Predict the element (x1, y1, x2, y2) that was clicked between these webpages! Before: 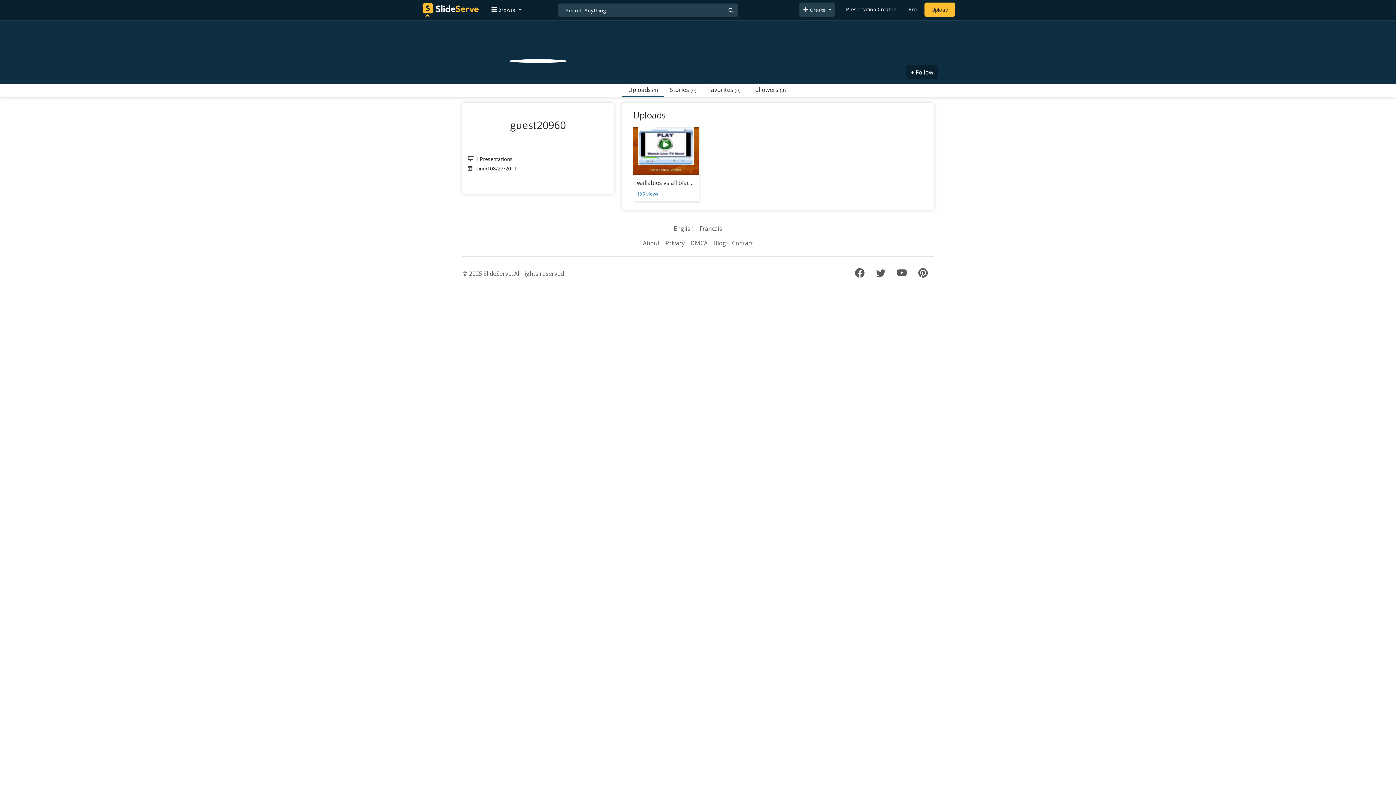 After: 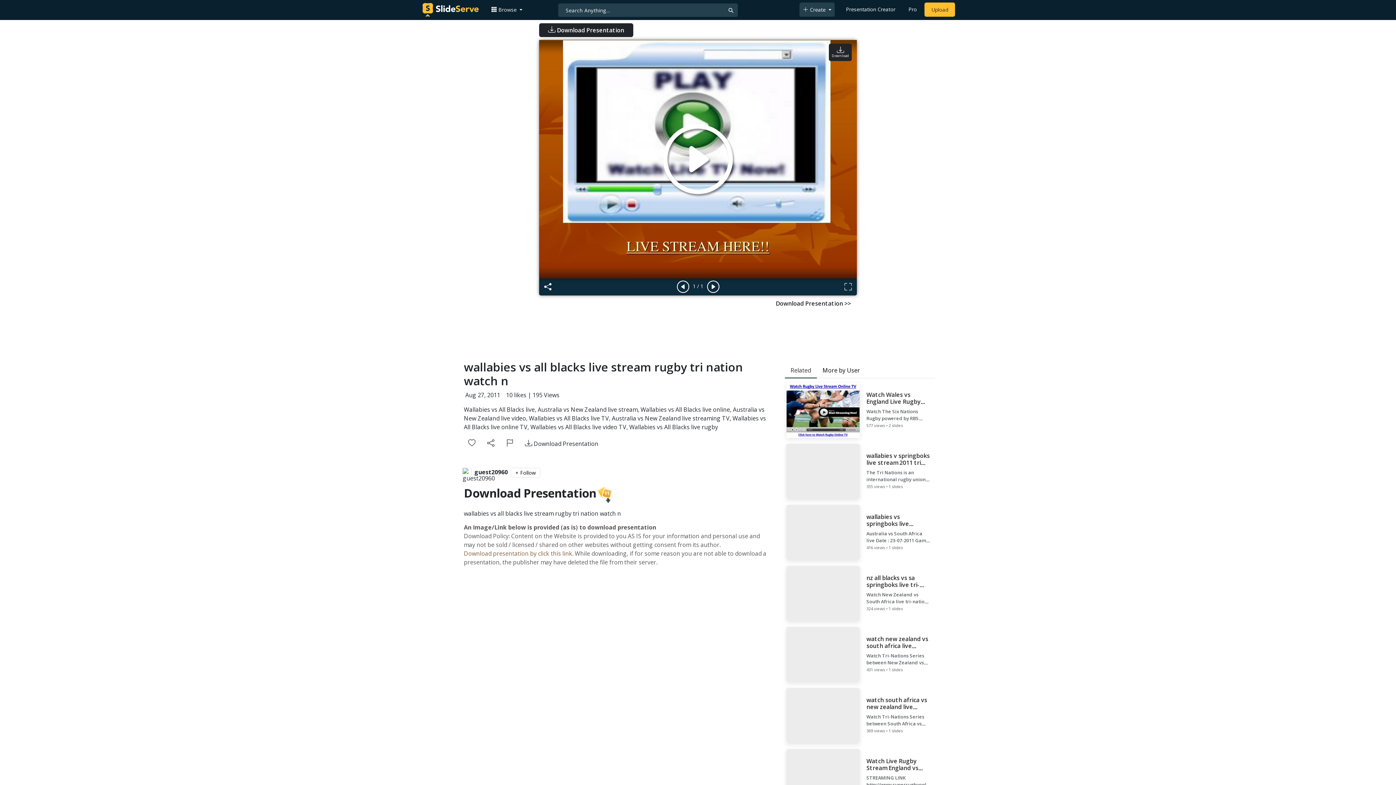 Action: label: wallabies vs all blacks live stream rugby tri nation watch n bbox: (633, 126, 699, 187)